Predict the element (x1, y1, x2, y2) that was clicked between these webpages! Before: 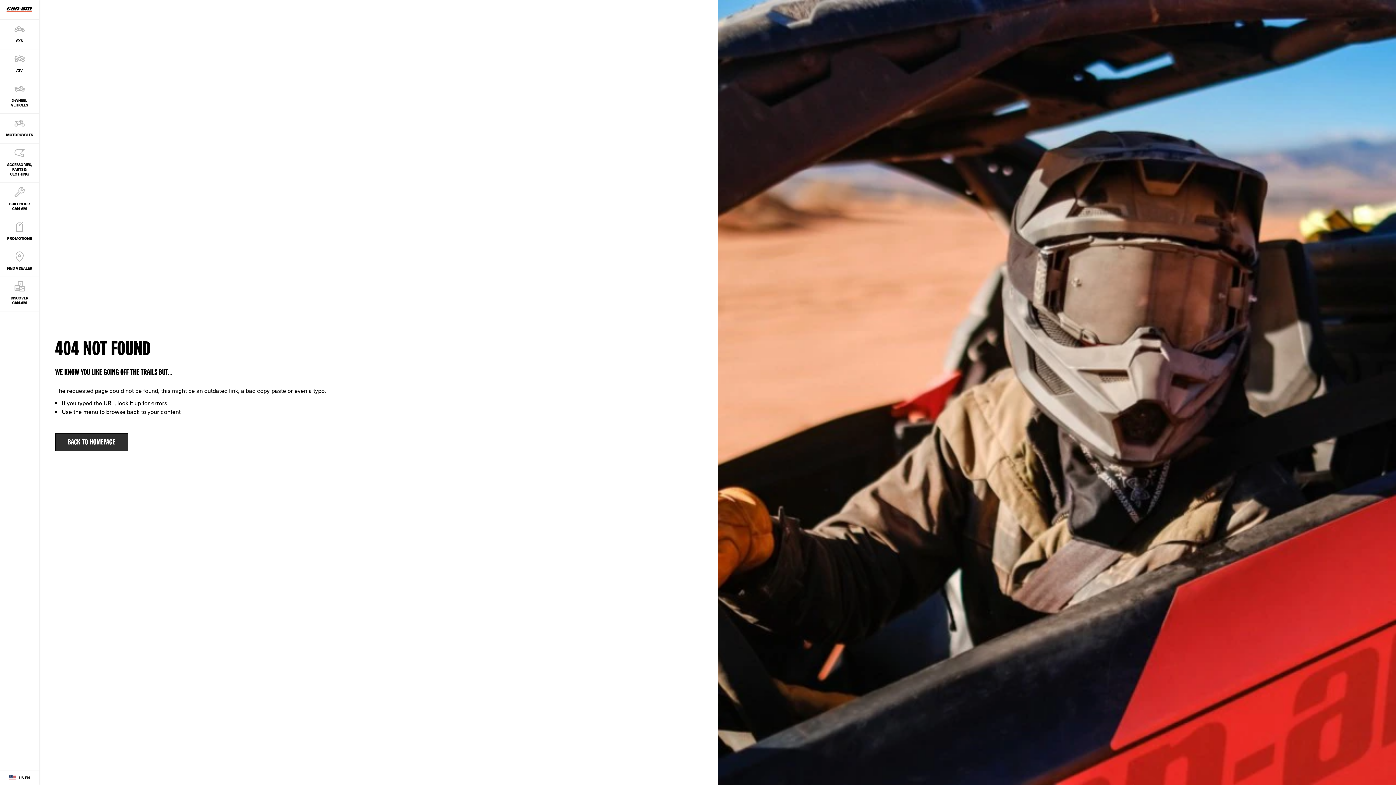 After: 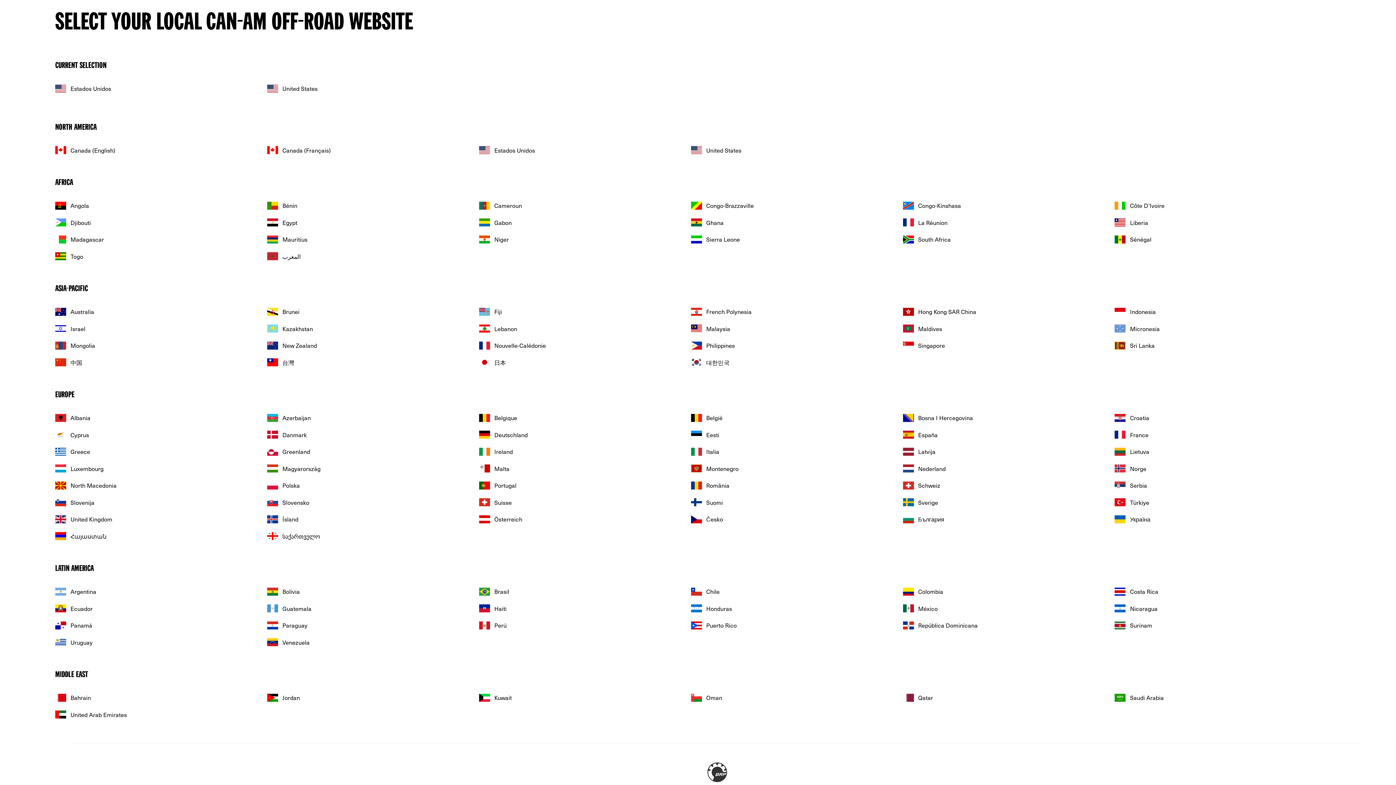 Action: bbox: (0, 770, 38, 785) label: Language button